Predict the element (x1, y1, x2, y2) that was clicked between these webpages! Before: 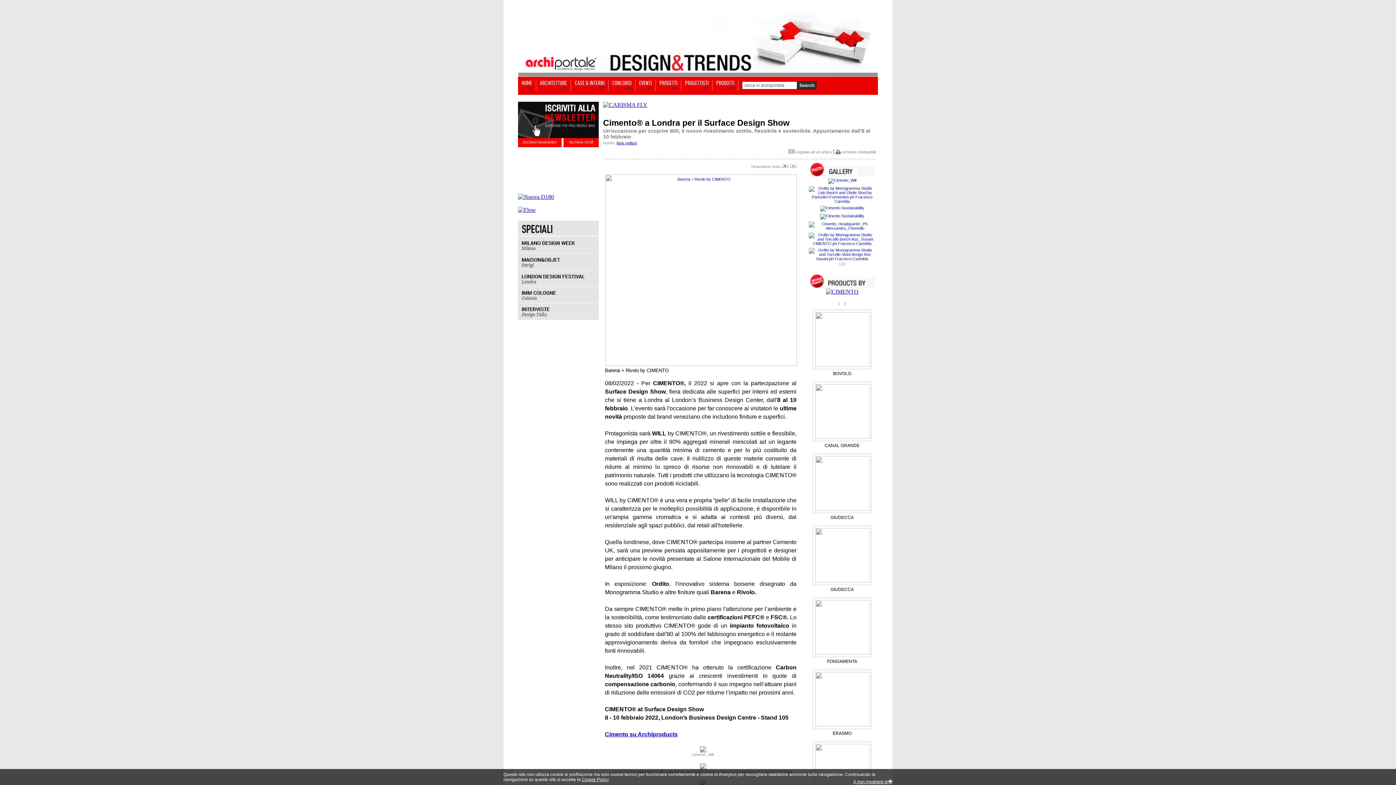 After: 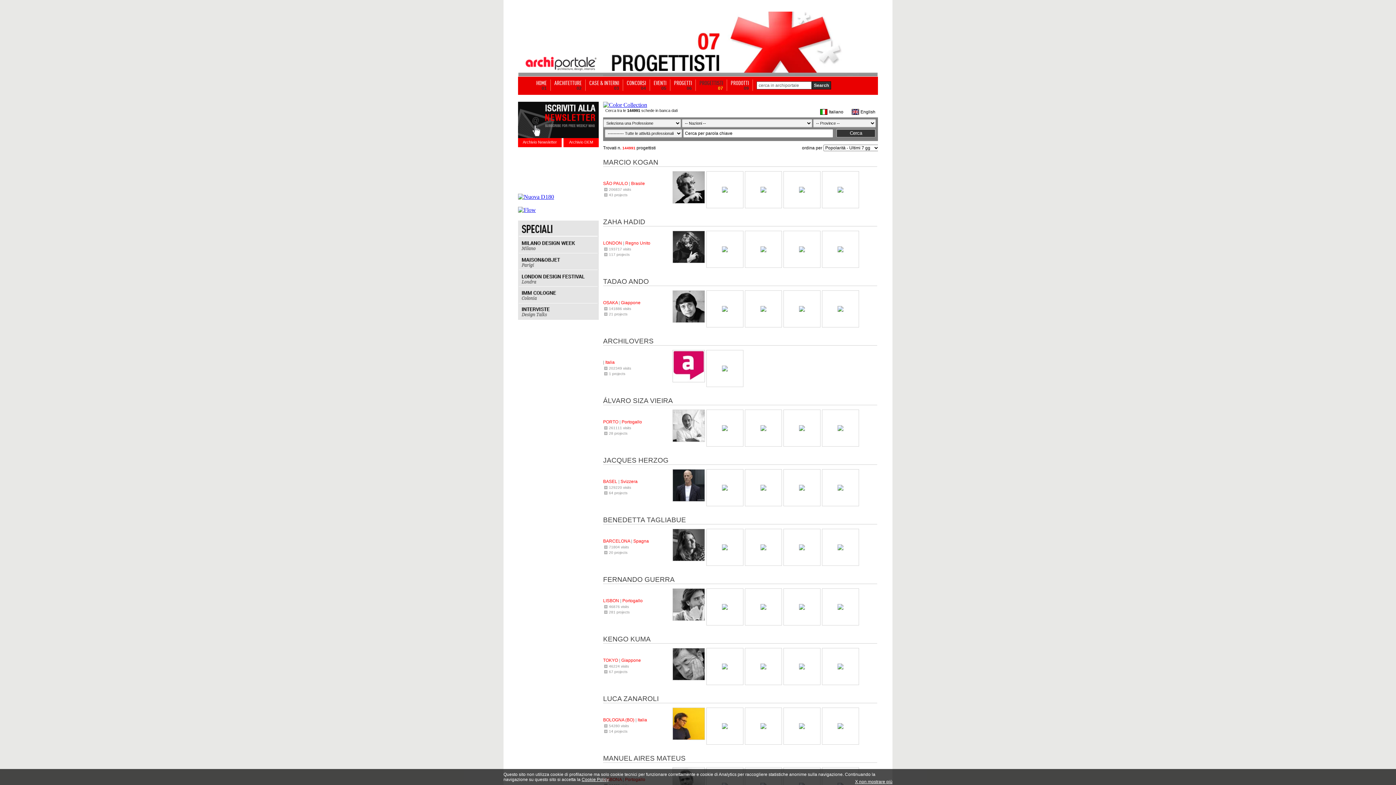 Action: label: PROGETTISTI
07 bbox: (685, 79, 708, 90)